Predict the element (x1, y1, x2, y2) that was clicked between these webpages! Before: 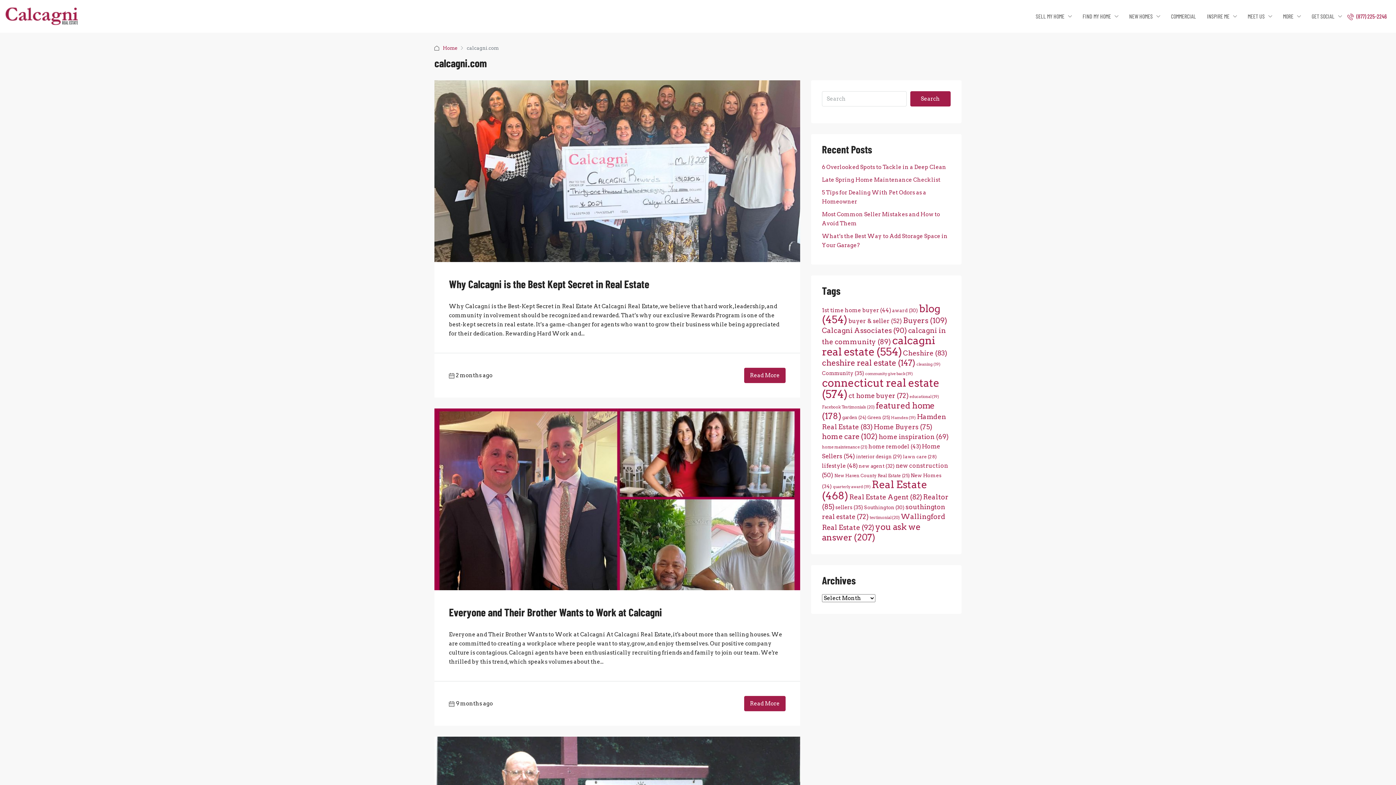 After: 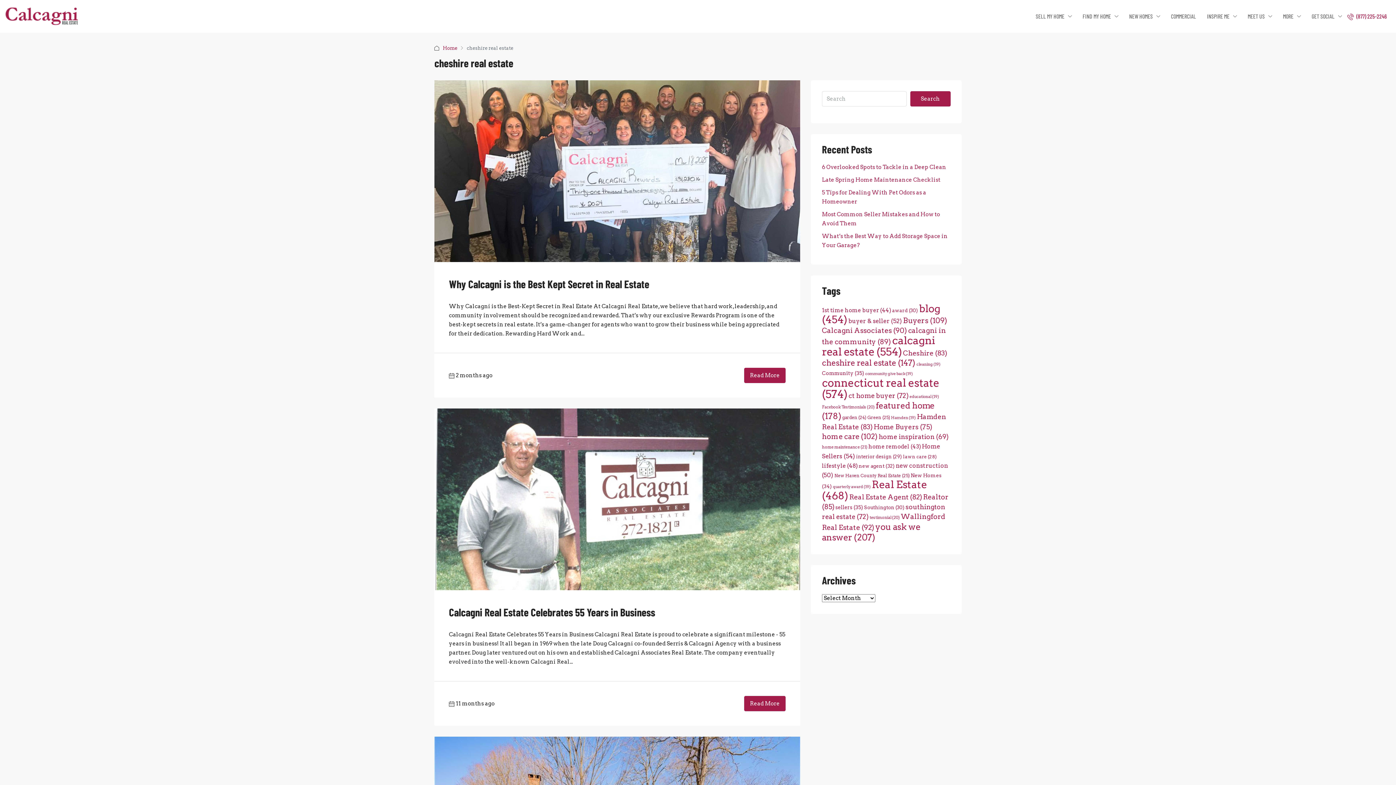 Action: label: cheshire real estate (147 items) bbox: (822, 358, 915, 367)